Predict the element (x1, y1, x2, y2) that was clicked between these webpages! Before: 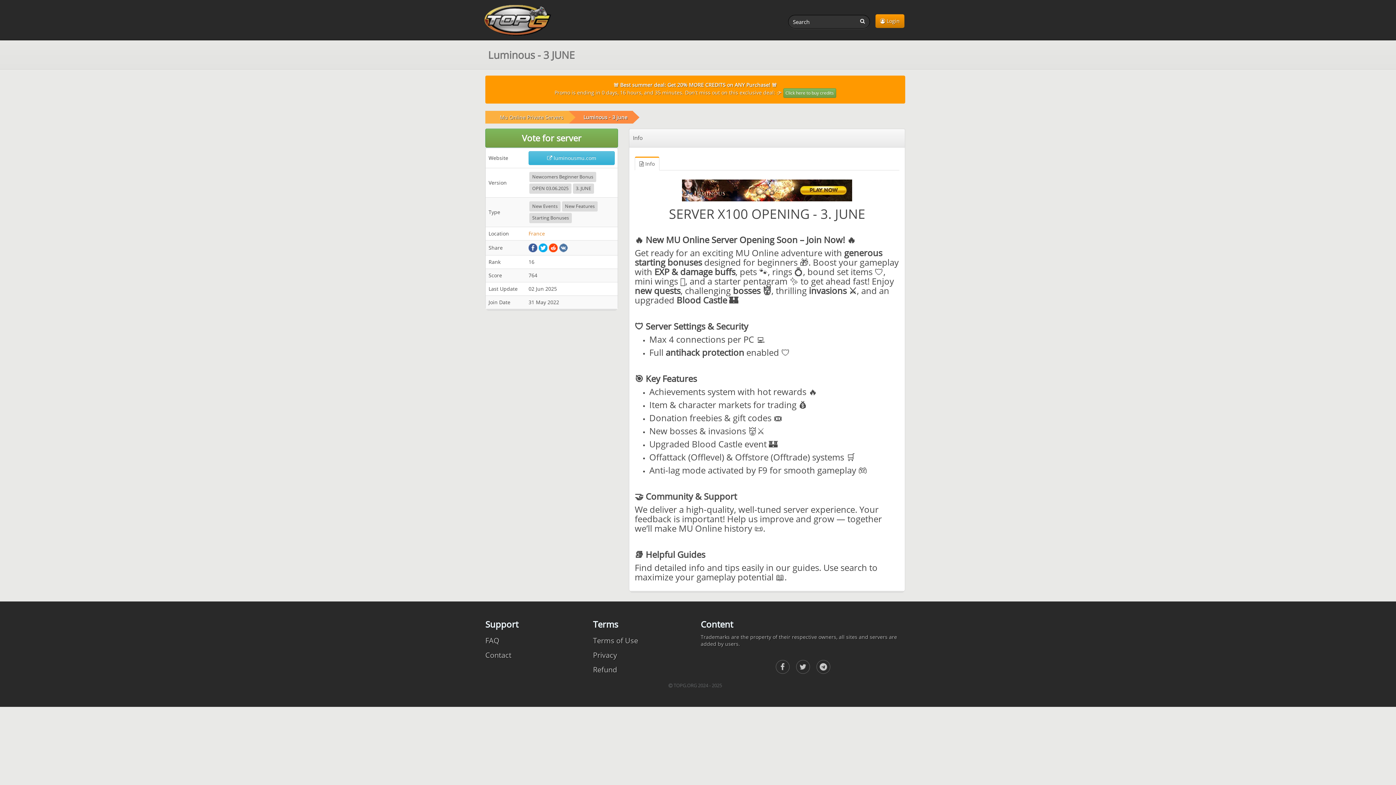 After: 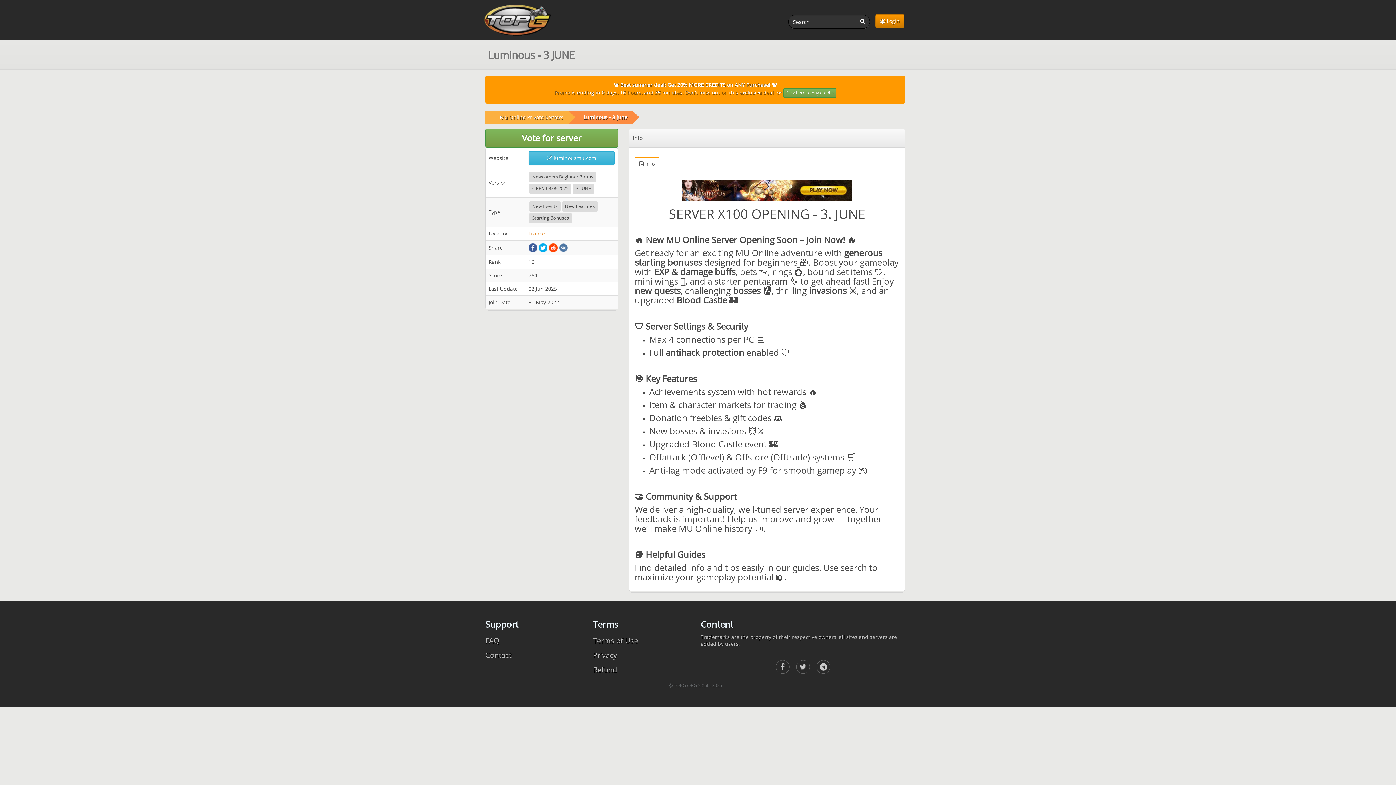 Action: bbox: (538, 243, 547, 250)